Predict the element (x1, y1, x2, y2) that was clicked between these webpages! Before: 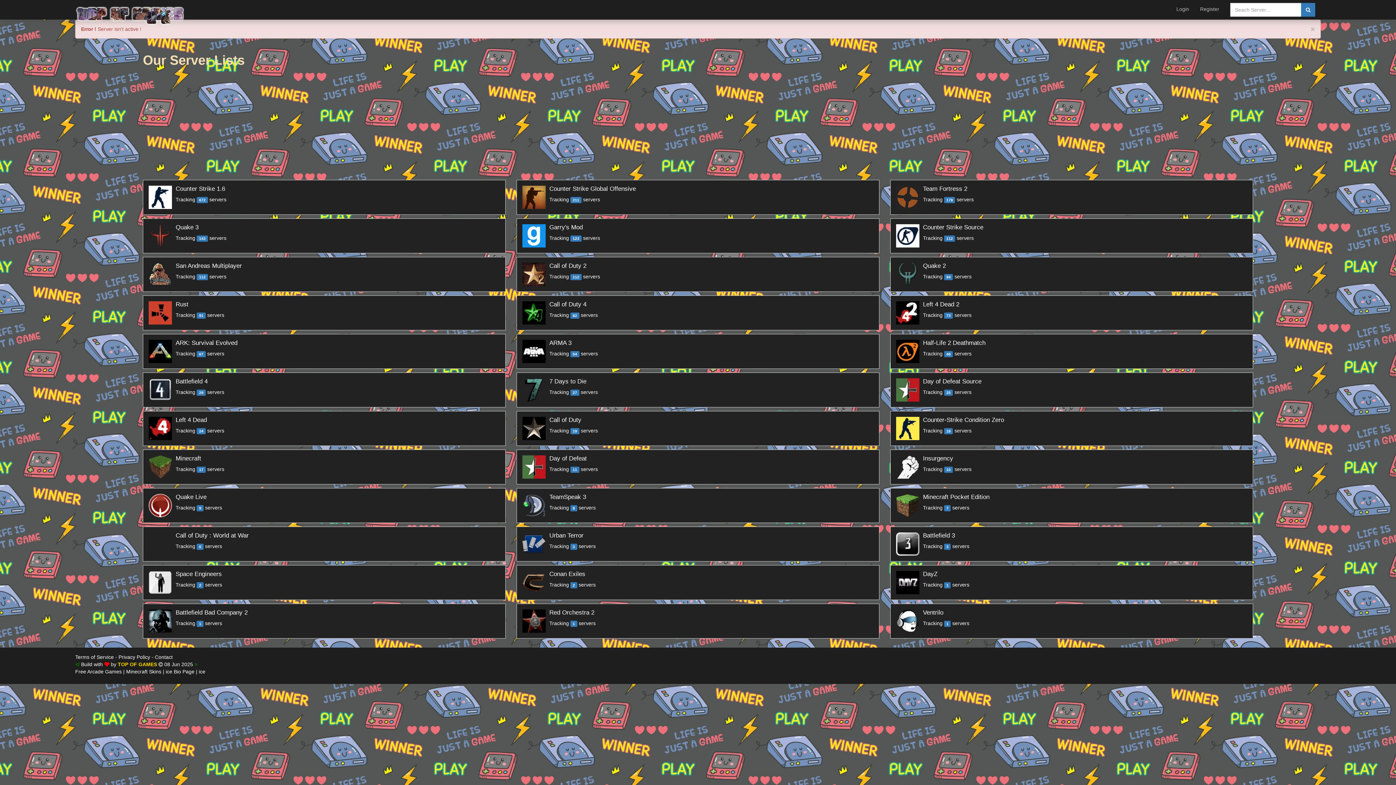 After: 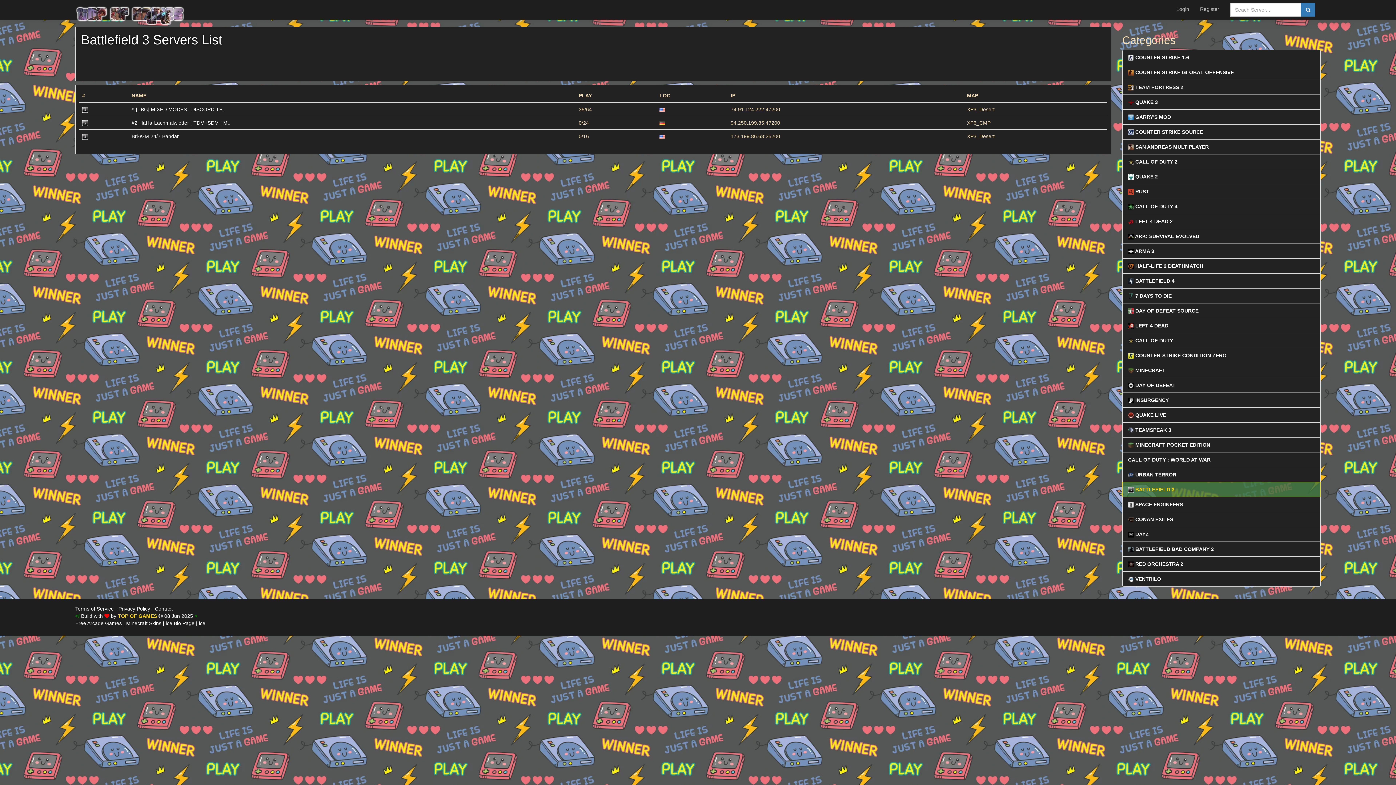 Action: label: 	
Battlefield 3
Tracking 3 servers bbox: (890, 526, 1253, 561)